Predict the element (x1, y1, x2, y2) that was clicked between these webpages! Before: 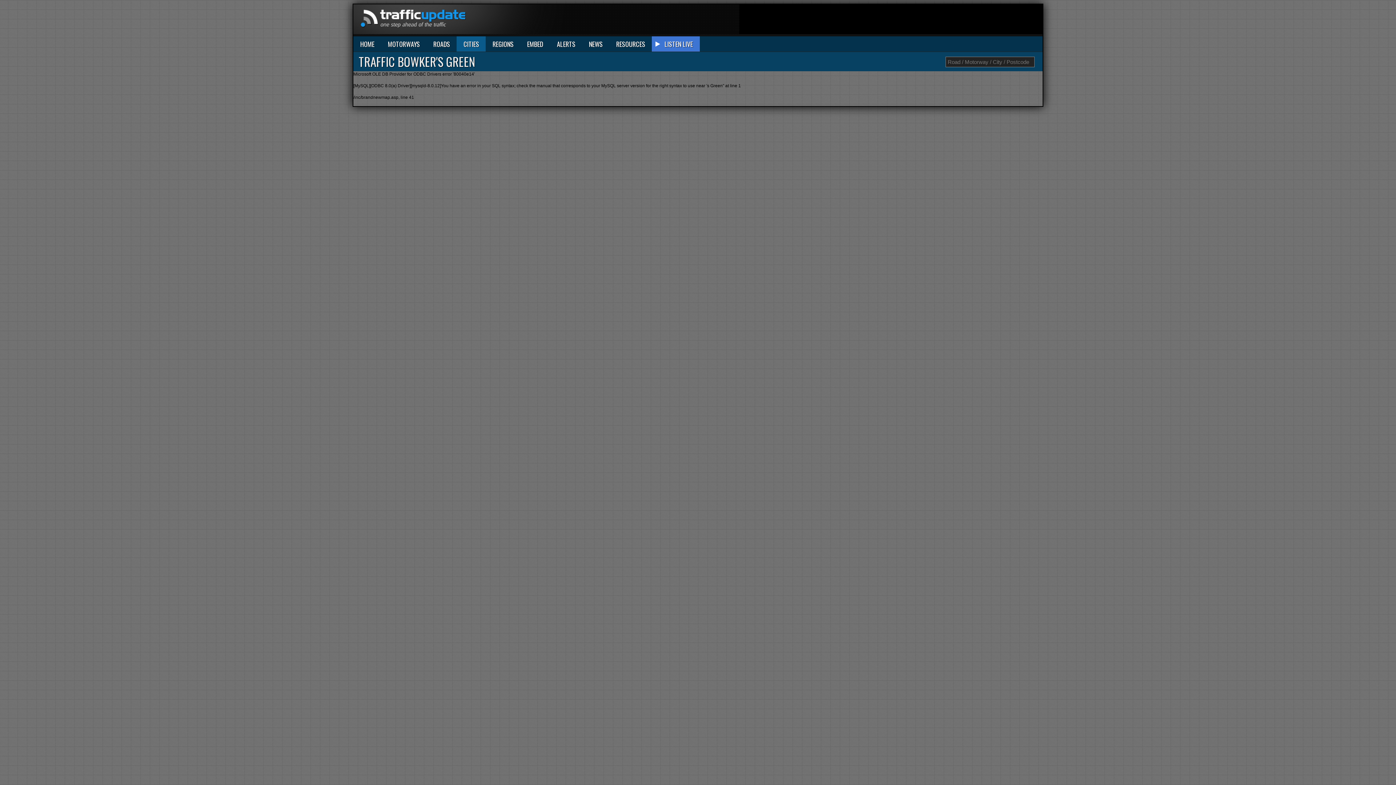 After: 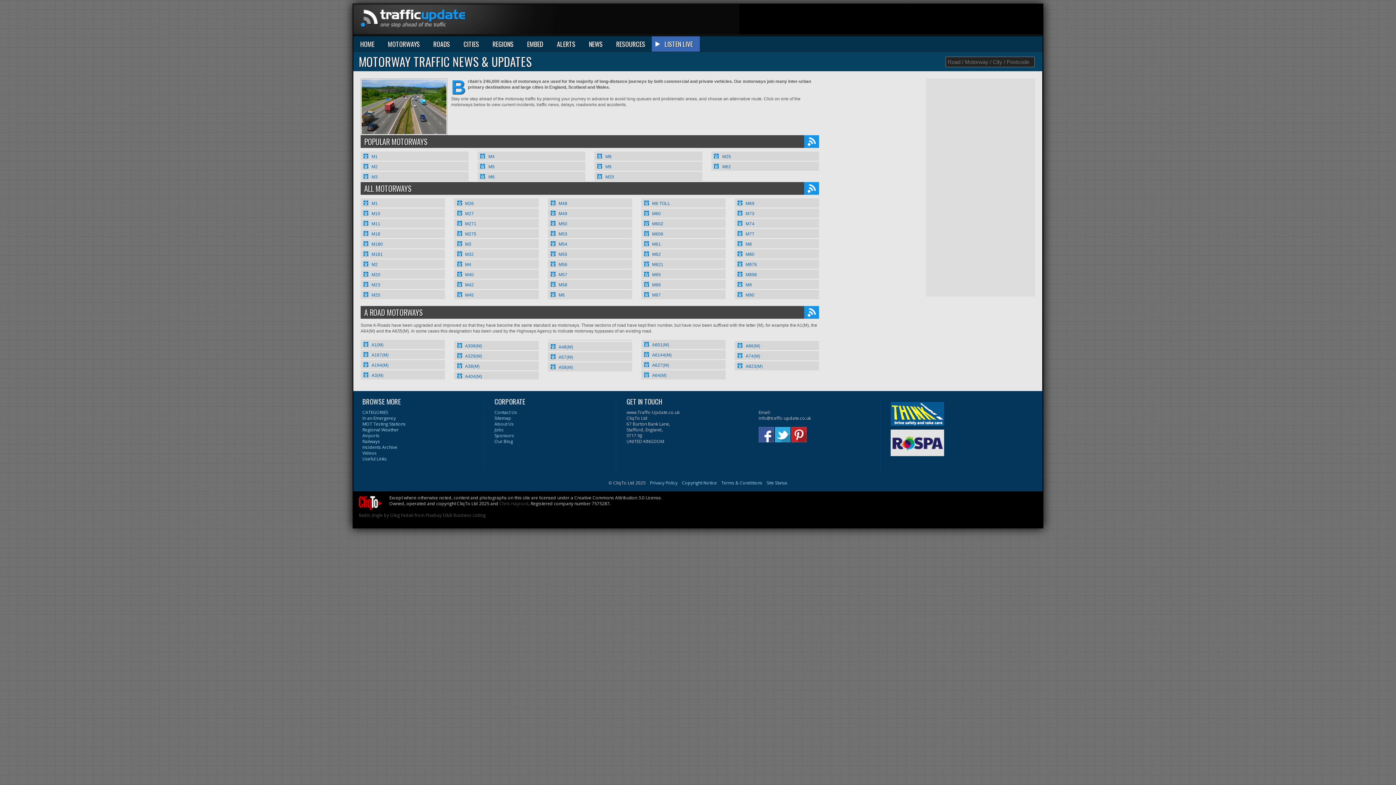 Action: bbox: (388, 39, 420, 48) label: MOTORWAYS